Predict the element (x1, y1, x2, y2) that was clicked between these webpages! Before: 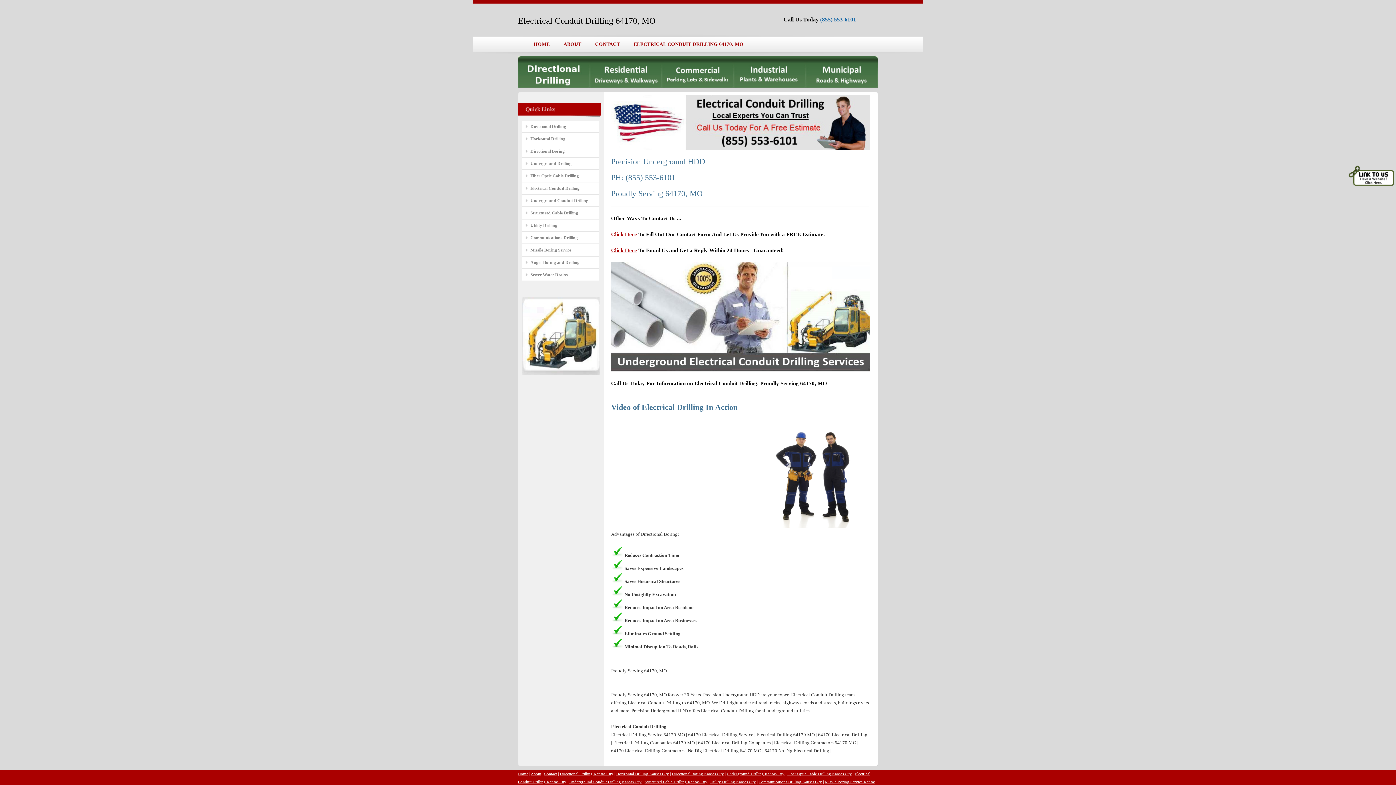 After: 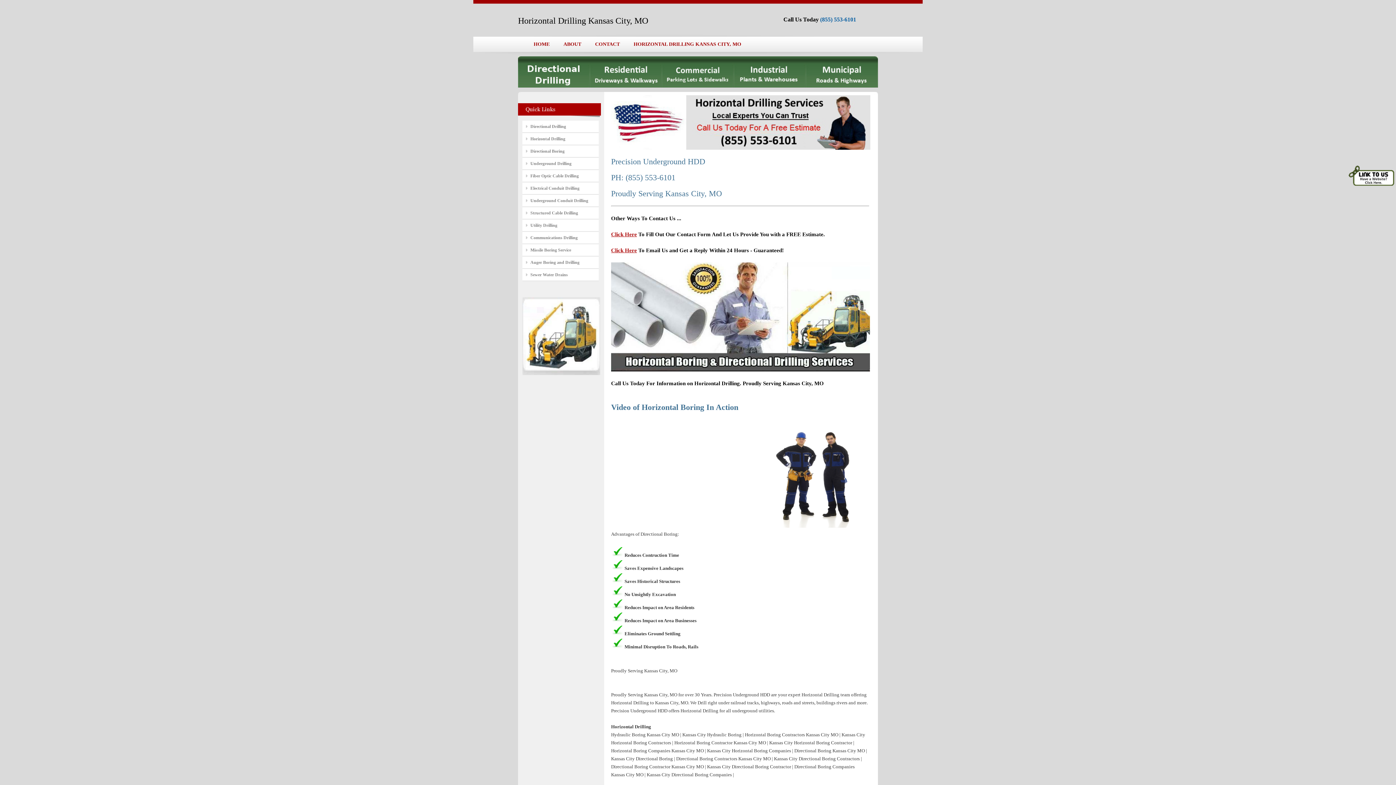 Action: bbox: (616, 771, 669, 776) label: Horizontal Drilling Kansas City